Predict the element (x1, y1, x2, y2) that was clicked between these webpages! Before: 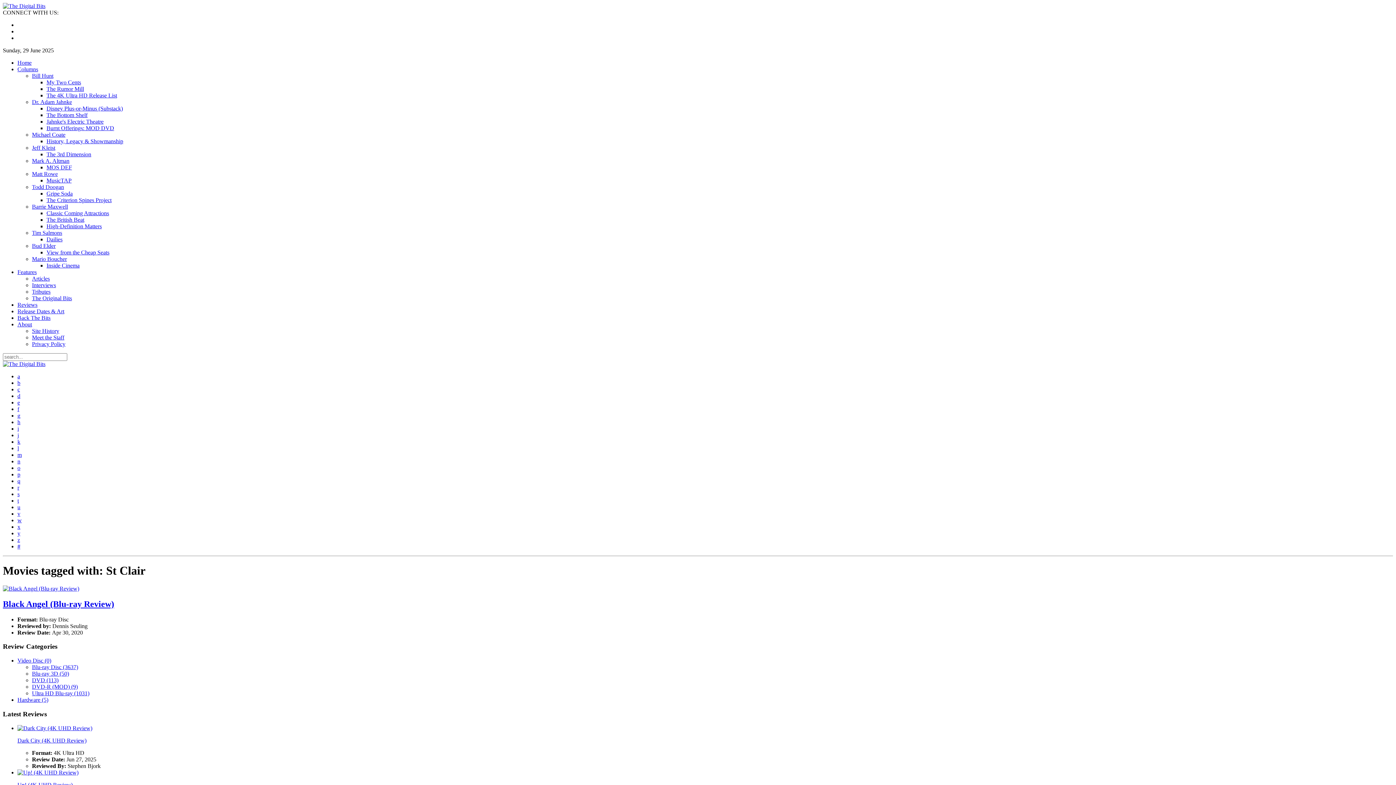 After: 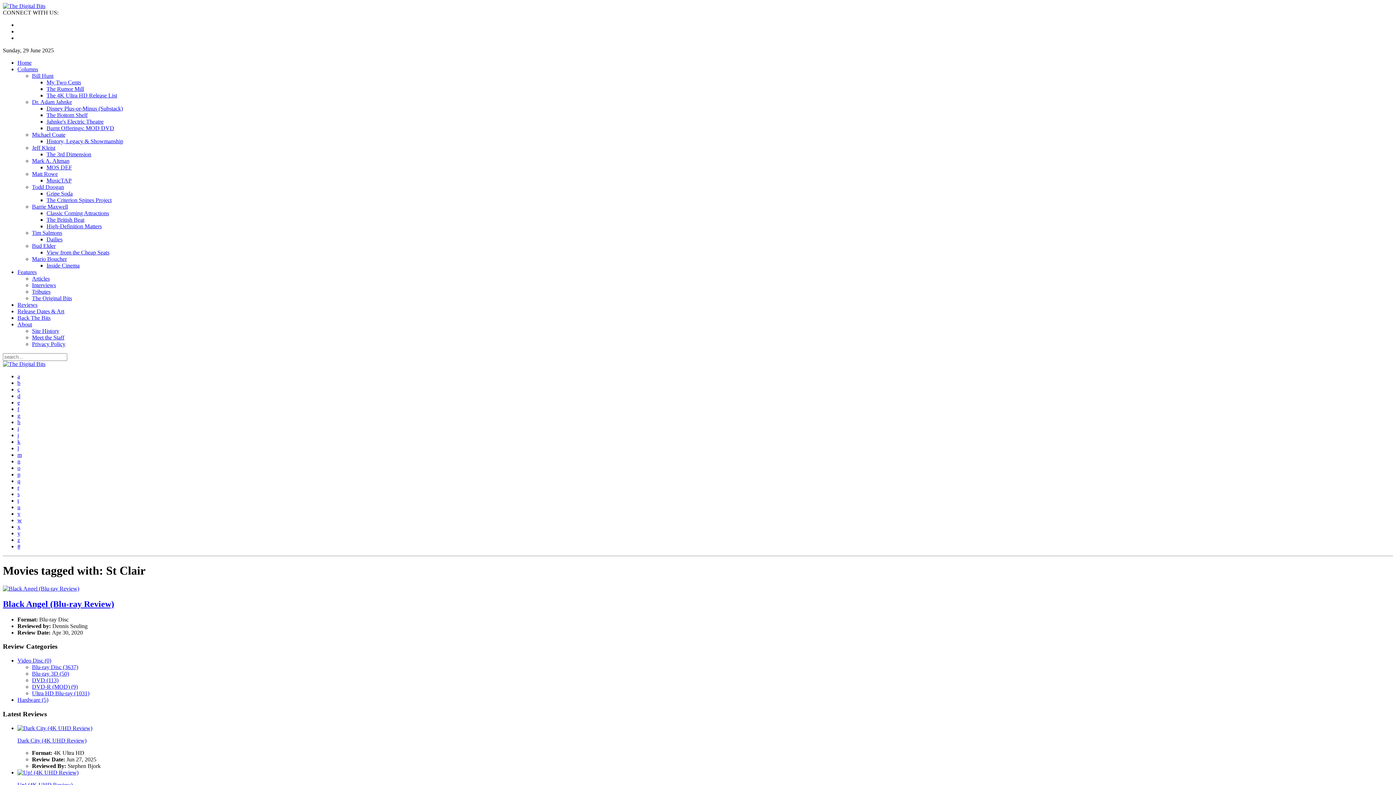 Action: label: Mark A. Altman bbox: (32, 157, 69, 164)